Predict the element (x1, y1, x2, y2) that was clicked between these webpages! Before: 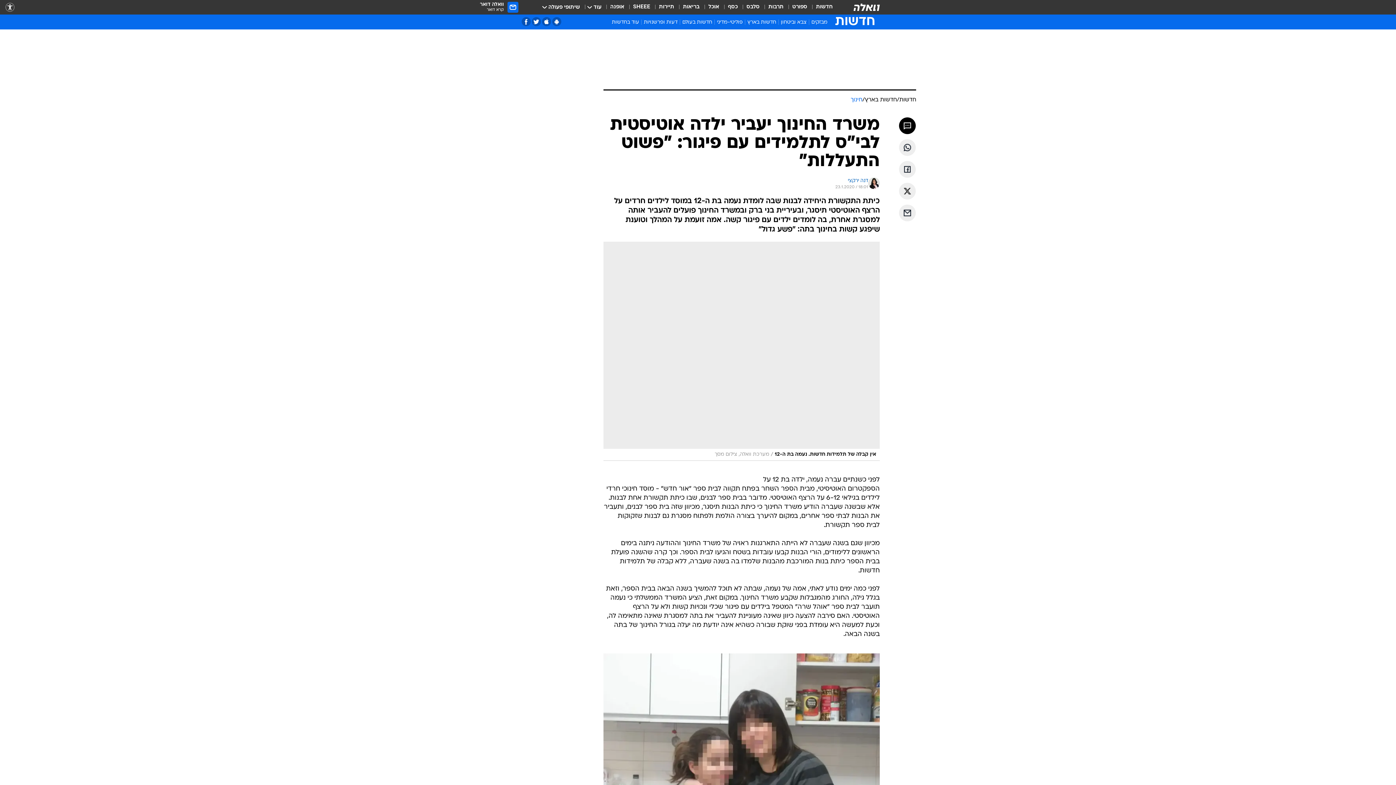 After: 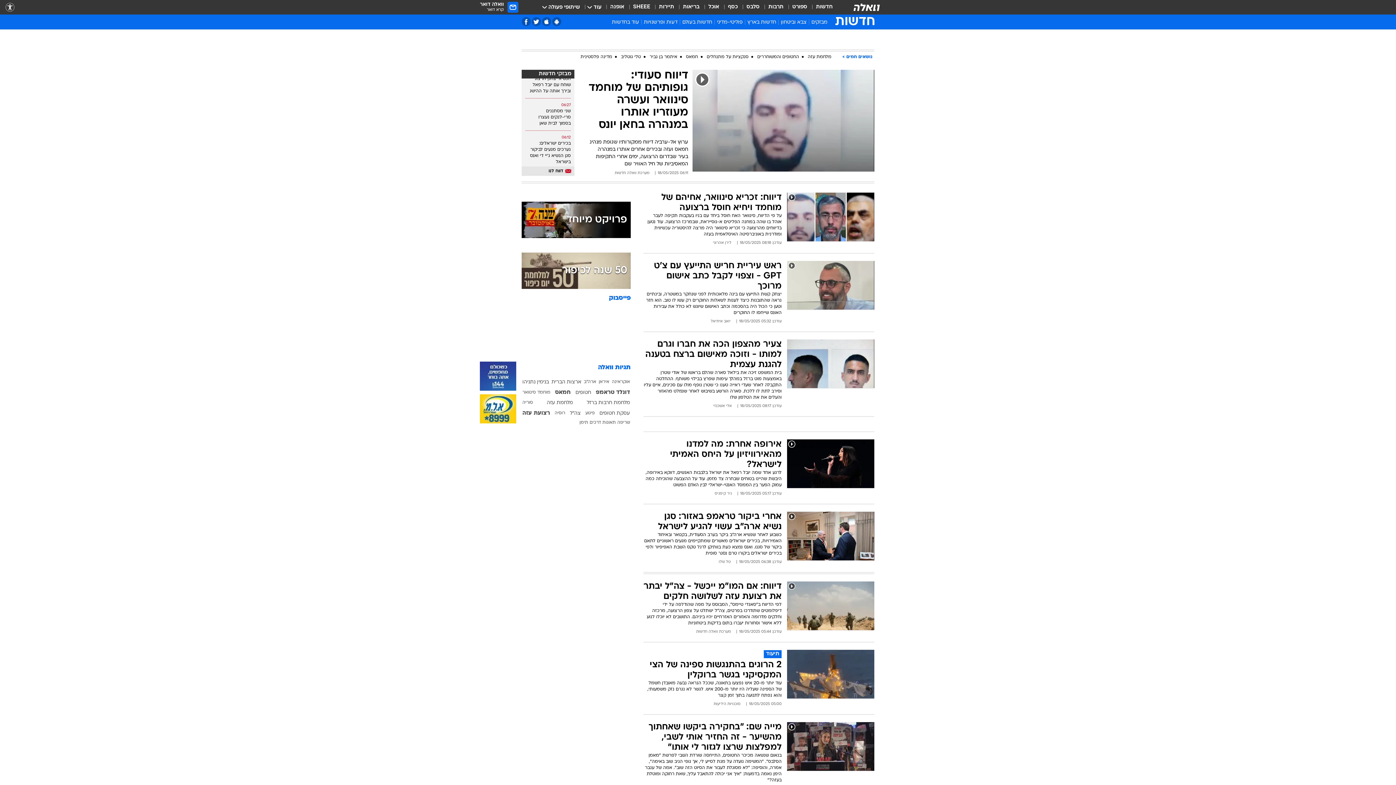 Action: label: חדשות bbox: (829, 15, 874, 29)